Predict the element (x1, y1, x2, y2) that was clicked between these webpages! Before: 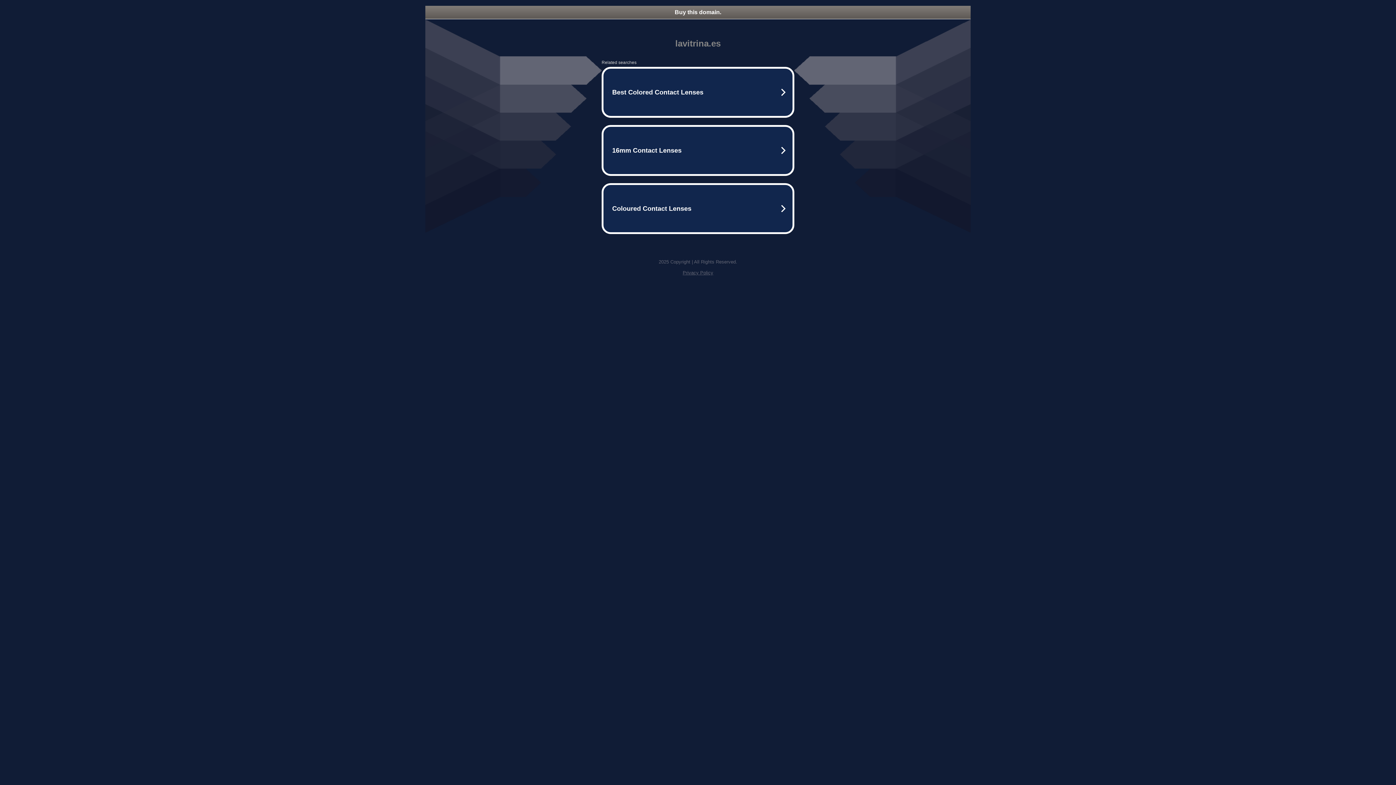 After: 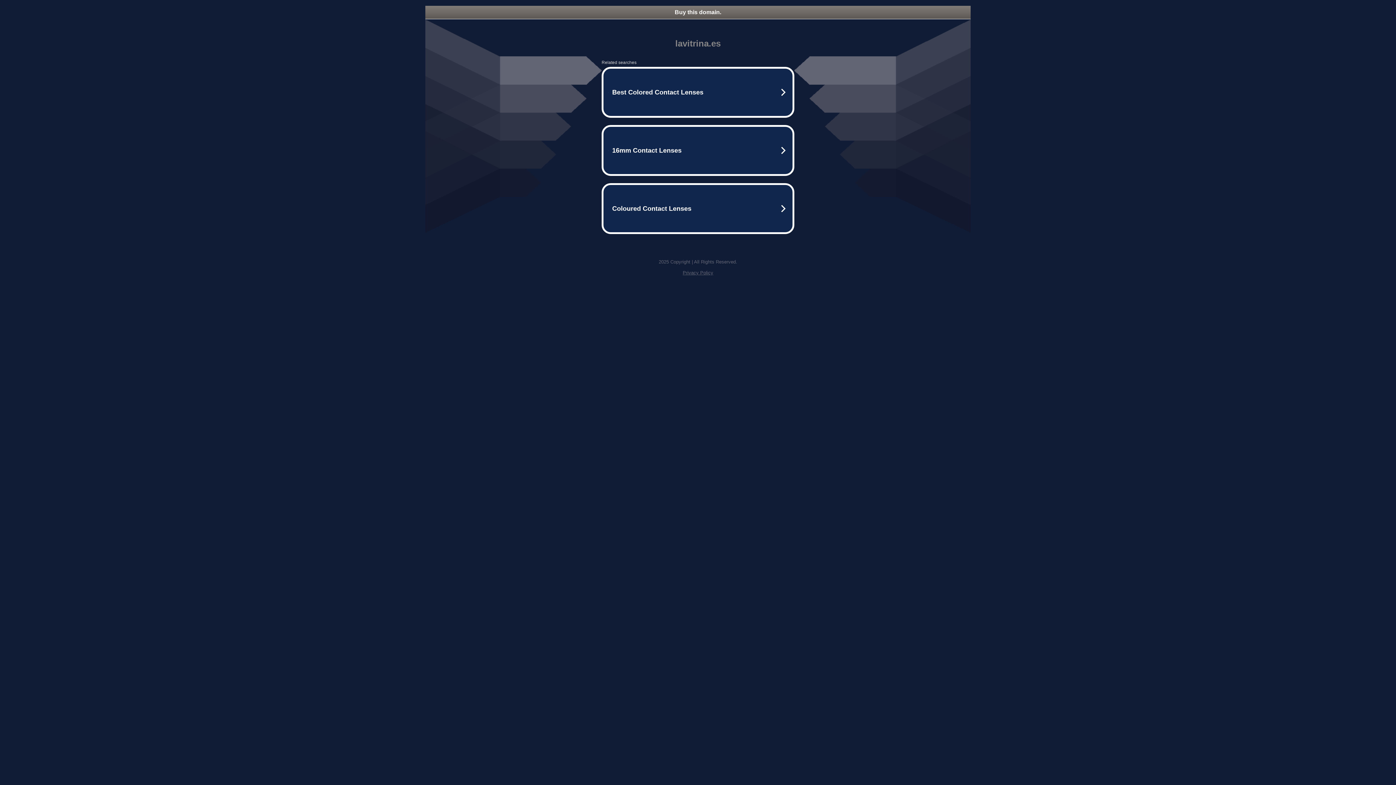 Action: bbox: (425, 5, 970, 18) label: Buy this domain.